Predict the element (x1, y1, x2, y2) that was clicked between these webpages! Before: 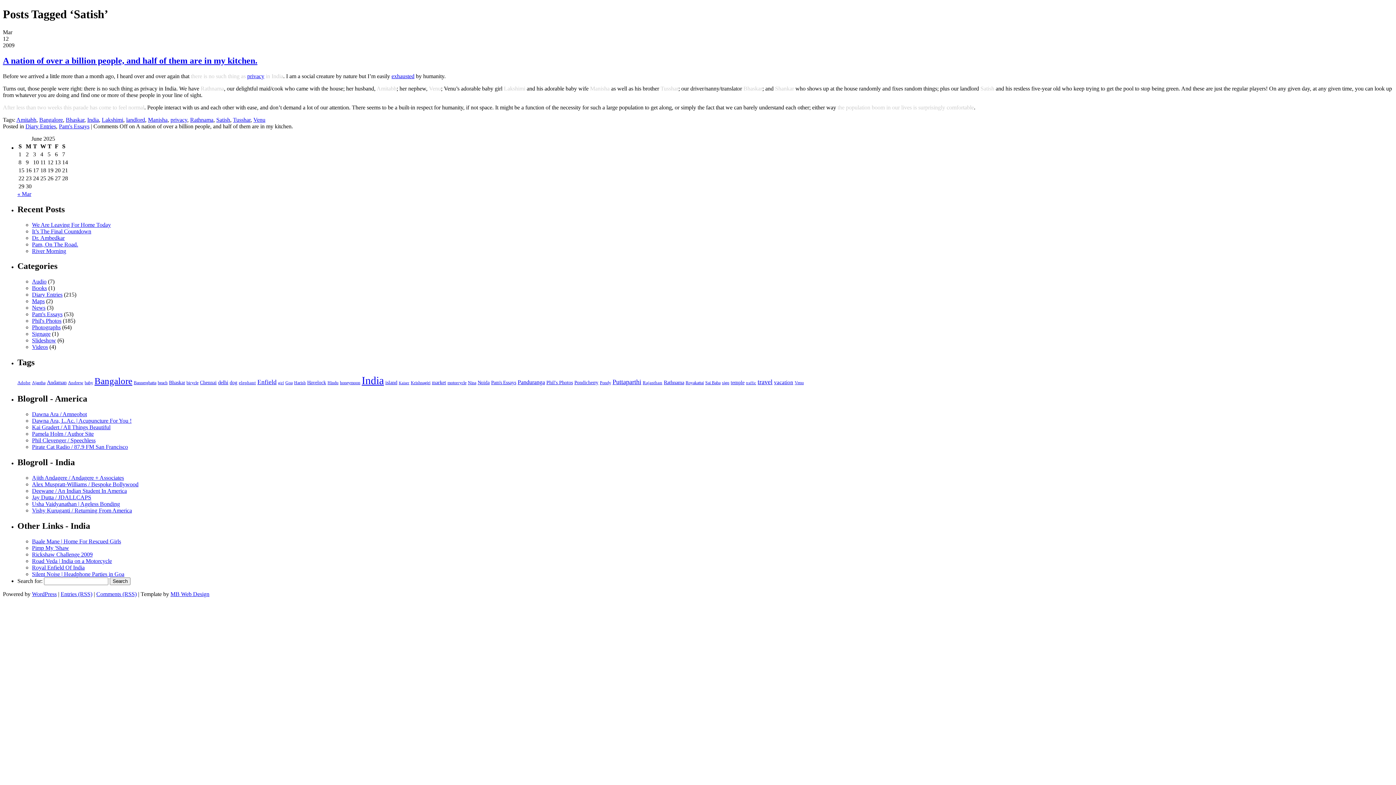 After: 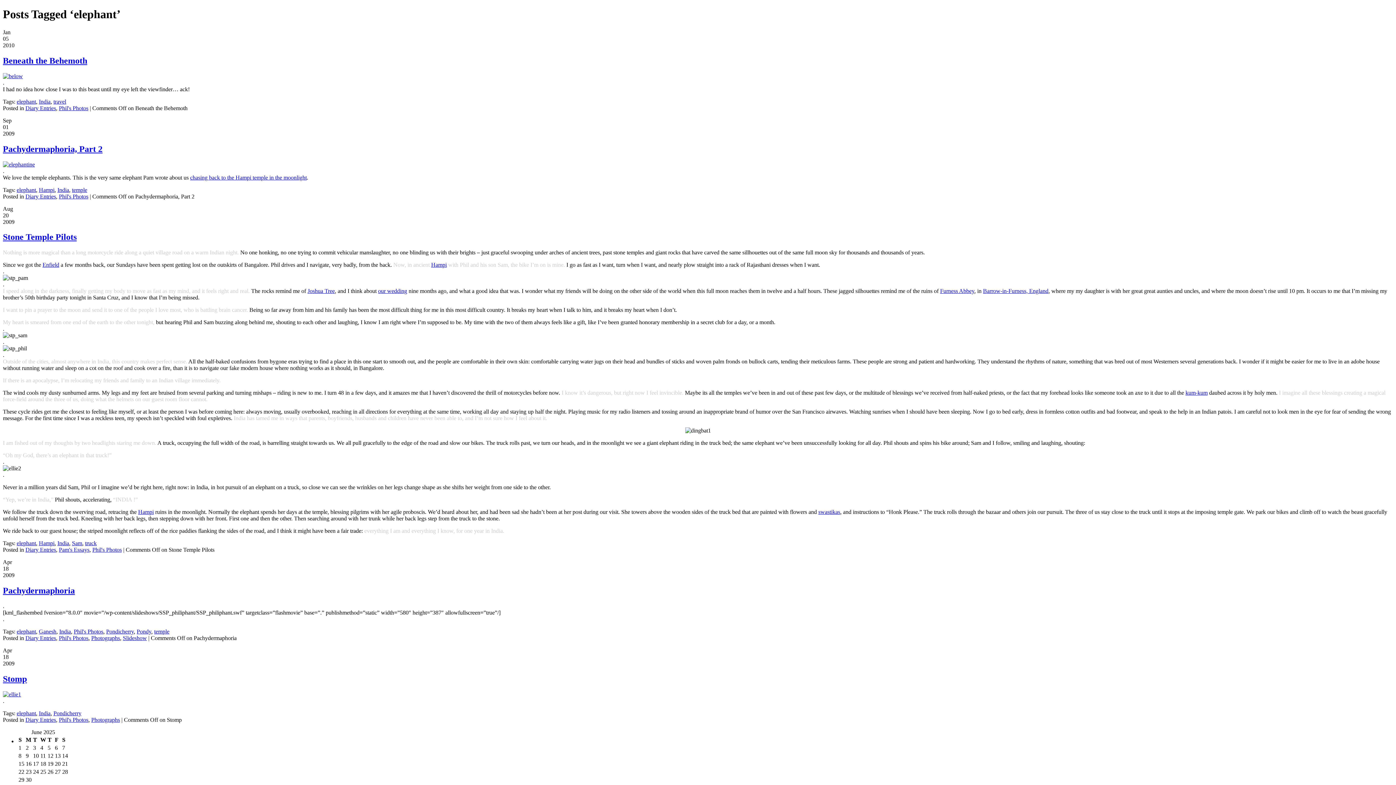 Action: bbox: (238, 380, 256, 385) label: elephant (5 items)